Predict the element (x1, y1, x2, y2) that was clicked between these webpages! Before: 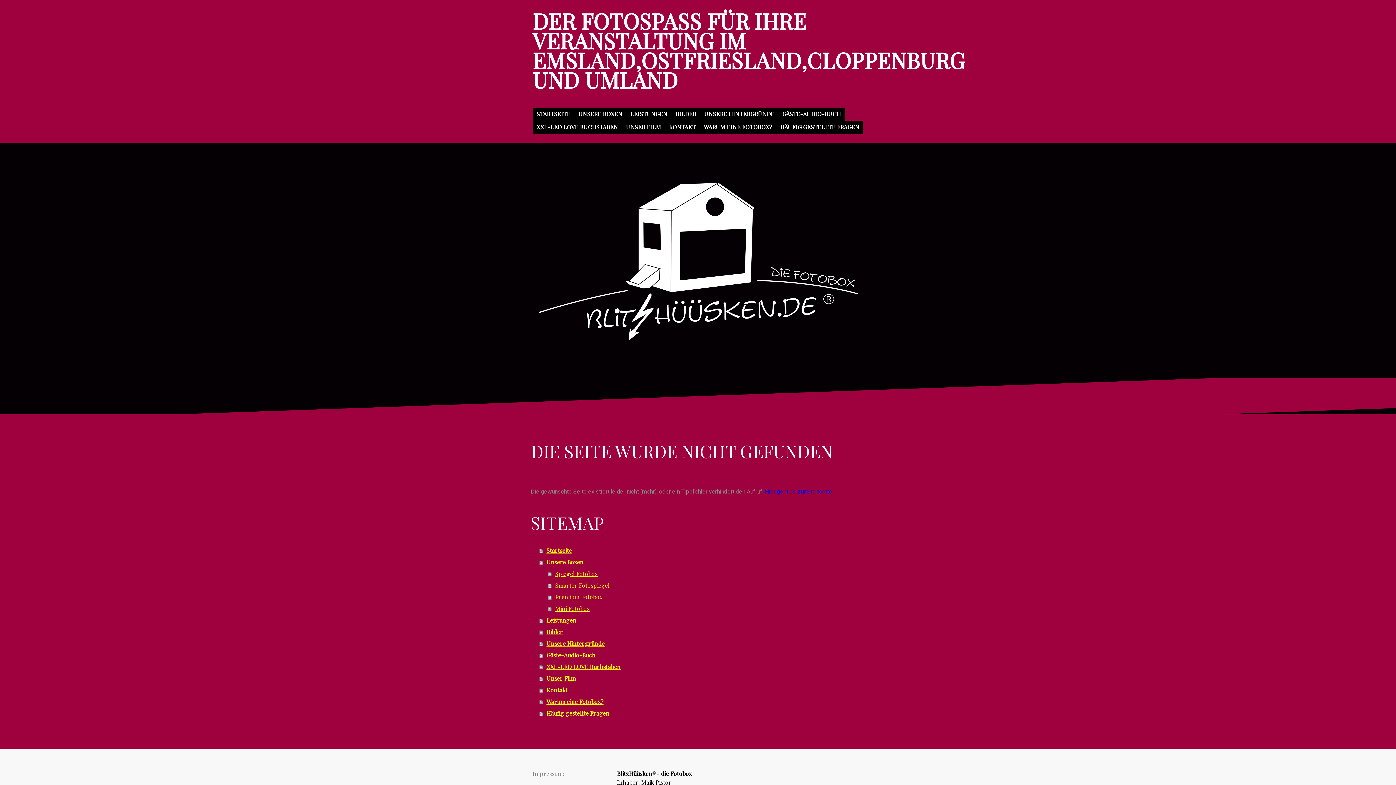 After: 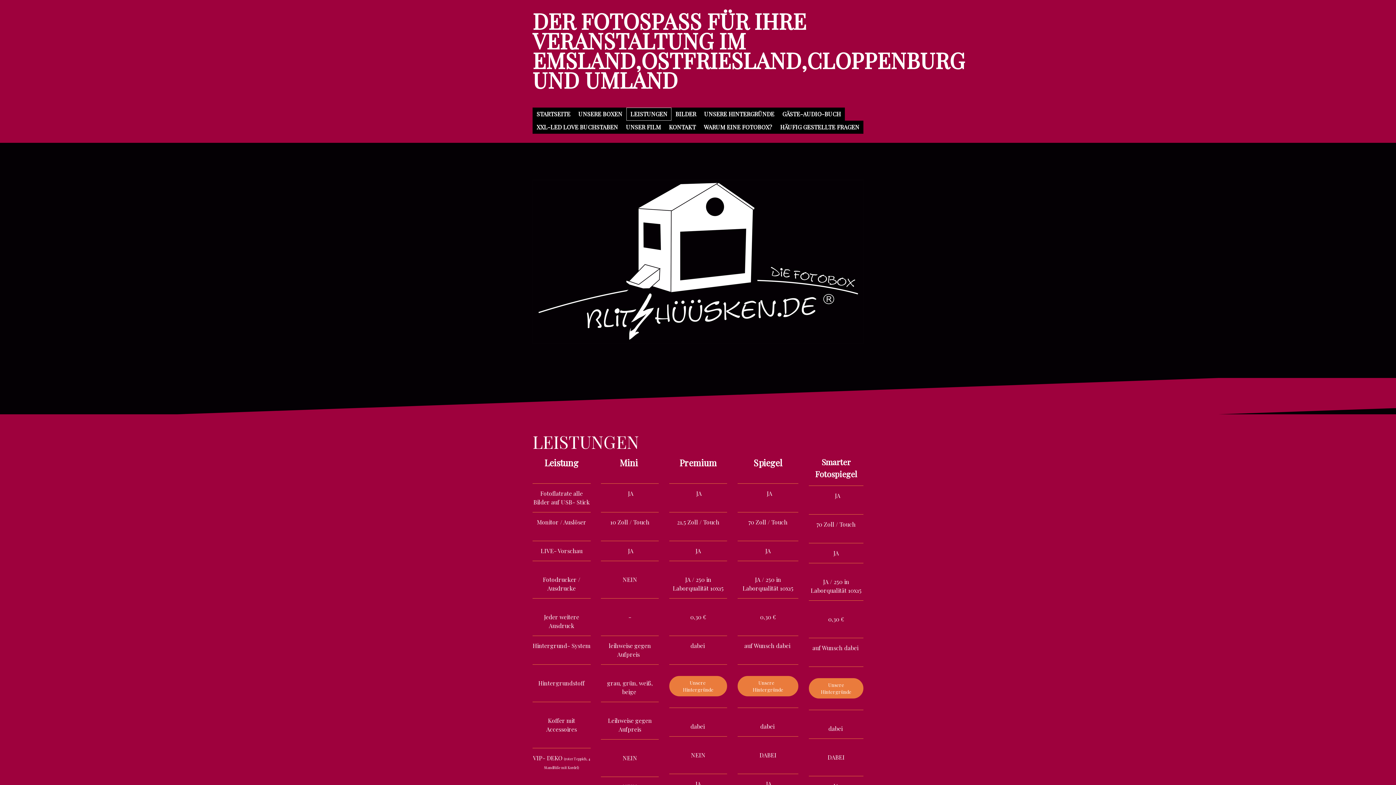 Action: label: LEISTUNGEN bbox: (626, 107, 671, 120)